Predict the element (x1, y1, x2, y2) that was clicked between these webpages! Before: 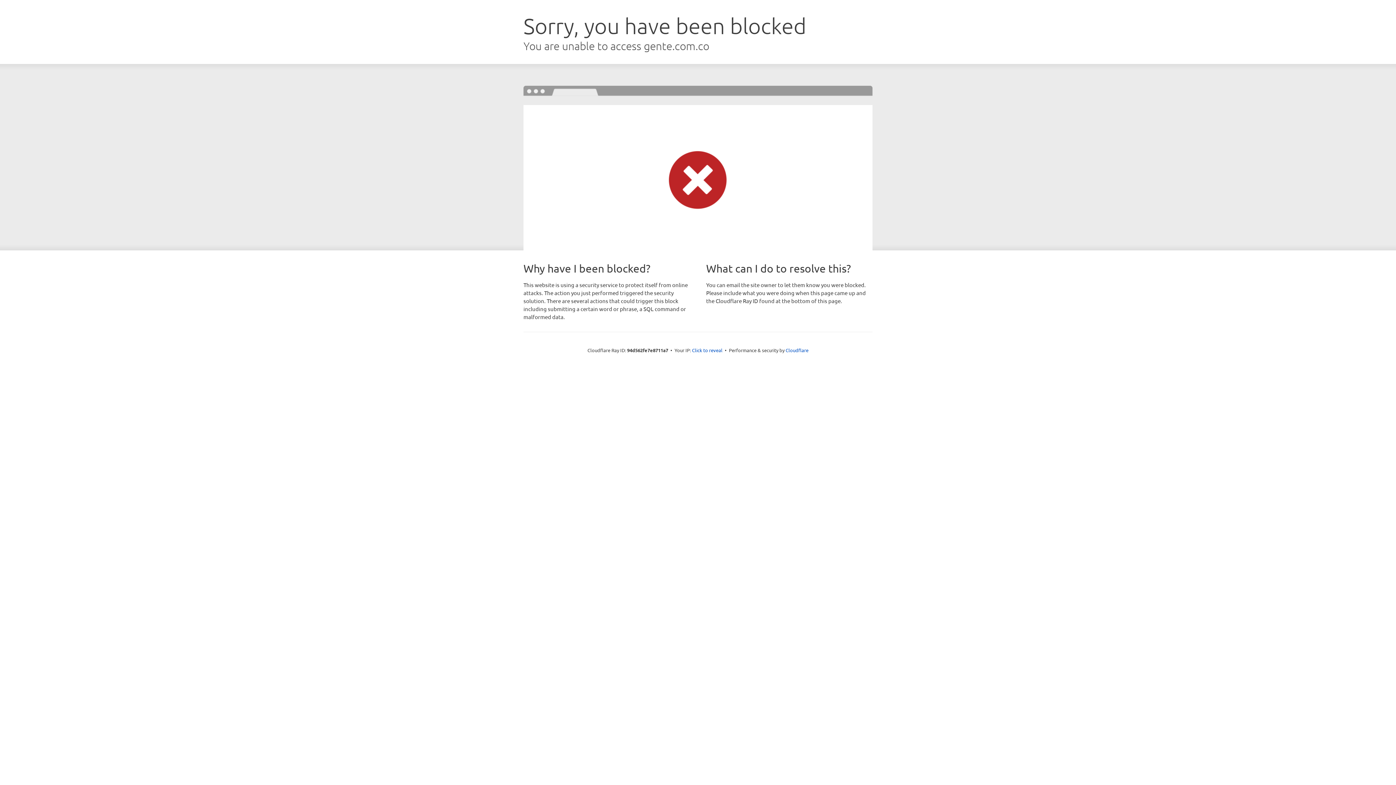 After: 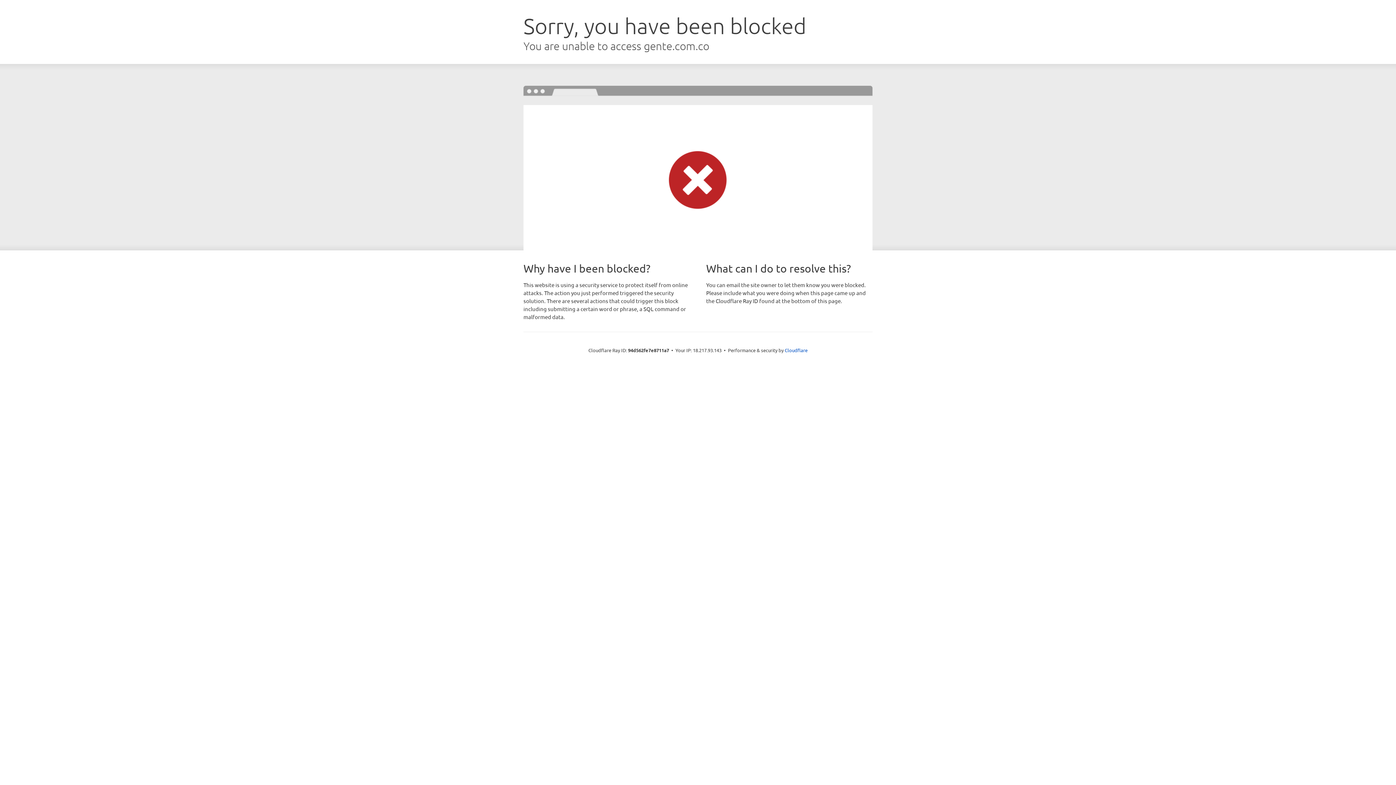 Action: bbox: (692, 346, 722, 353) label: Click to reveal